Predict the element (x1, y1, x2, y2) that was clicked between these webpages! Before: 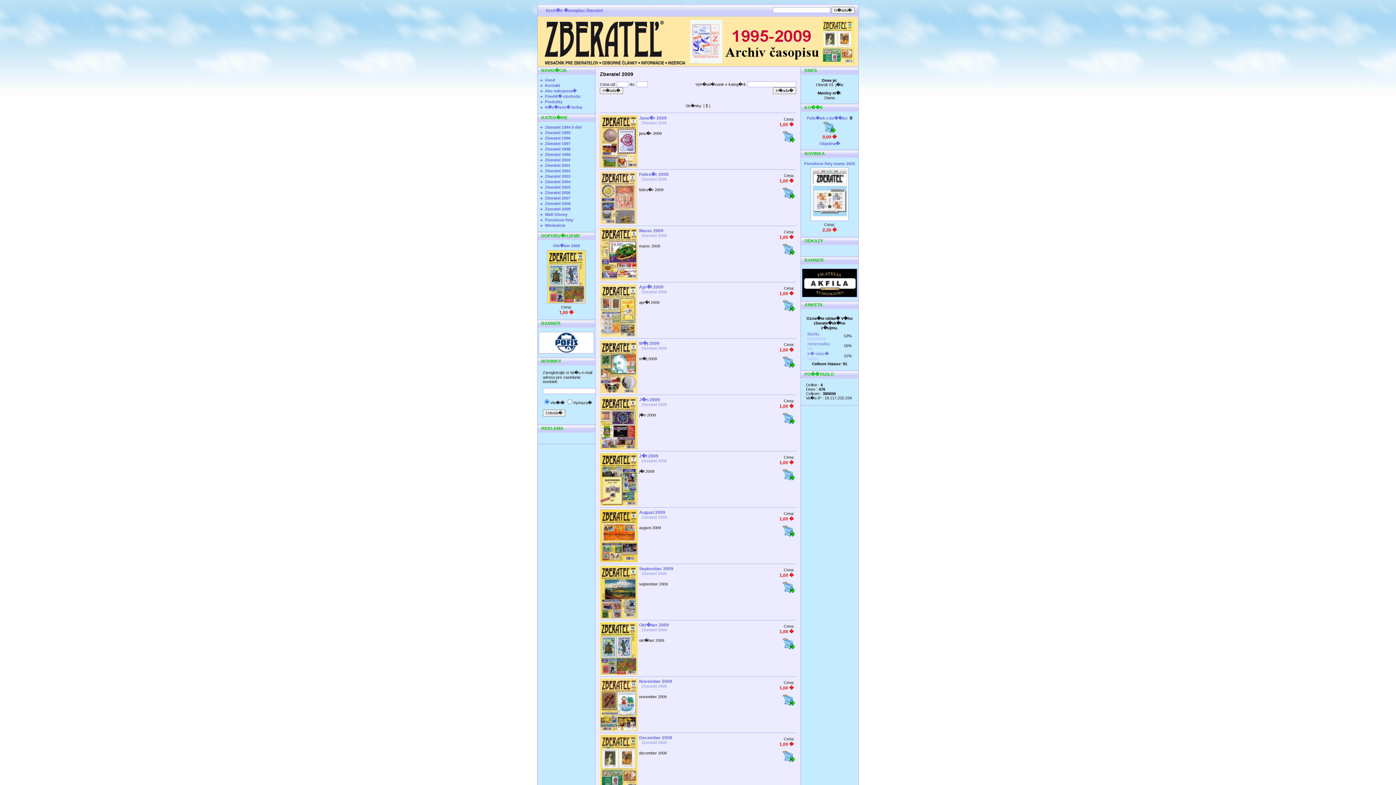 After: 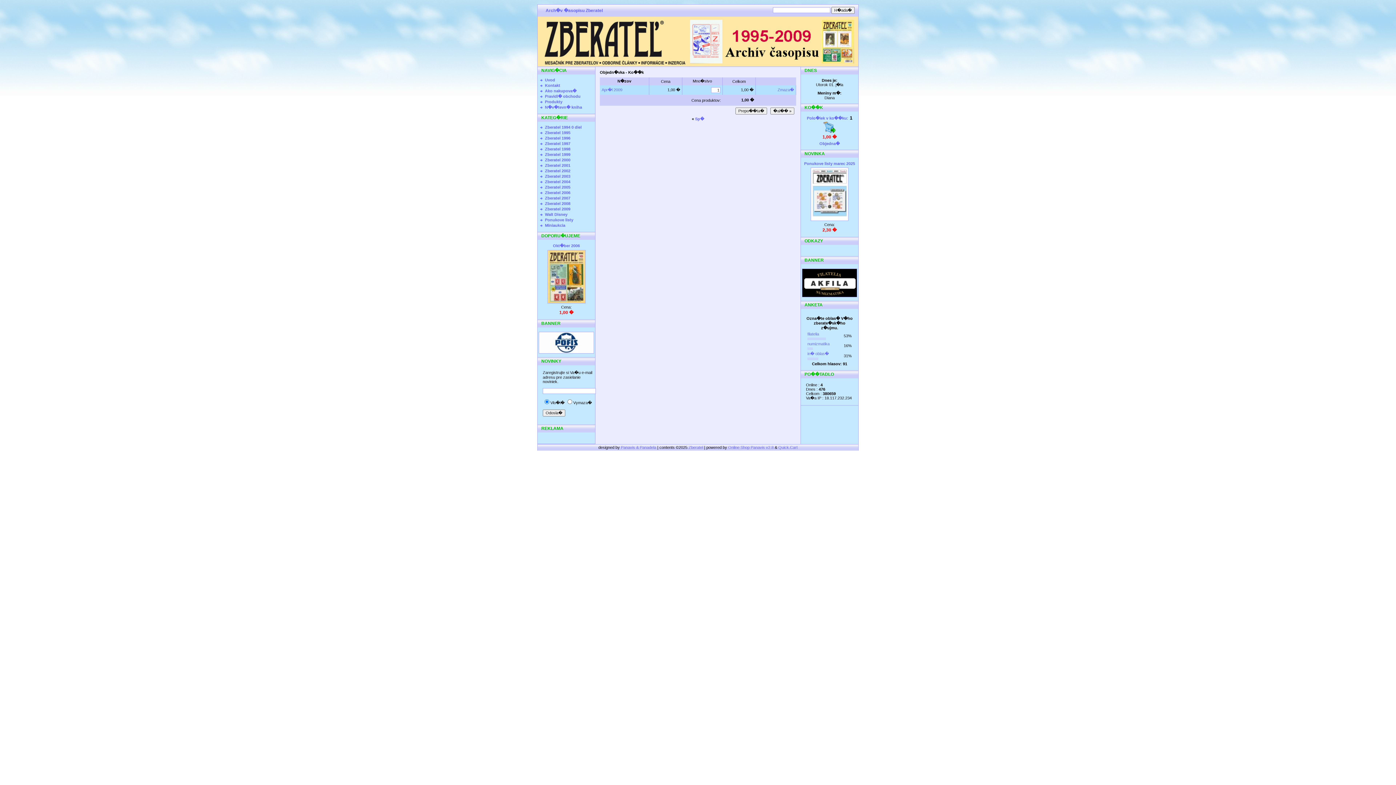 Action: bbox: (782, 308, 796, 313)